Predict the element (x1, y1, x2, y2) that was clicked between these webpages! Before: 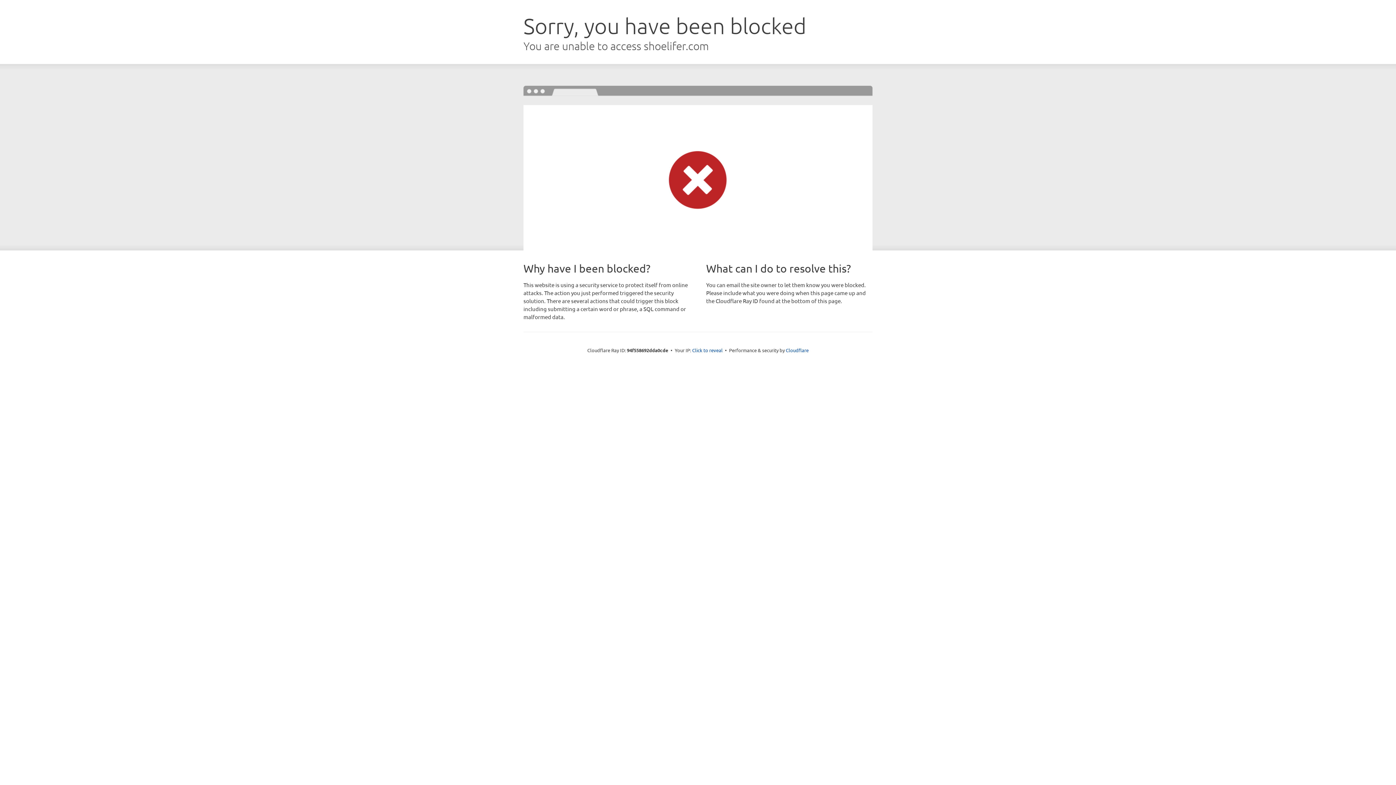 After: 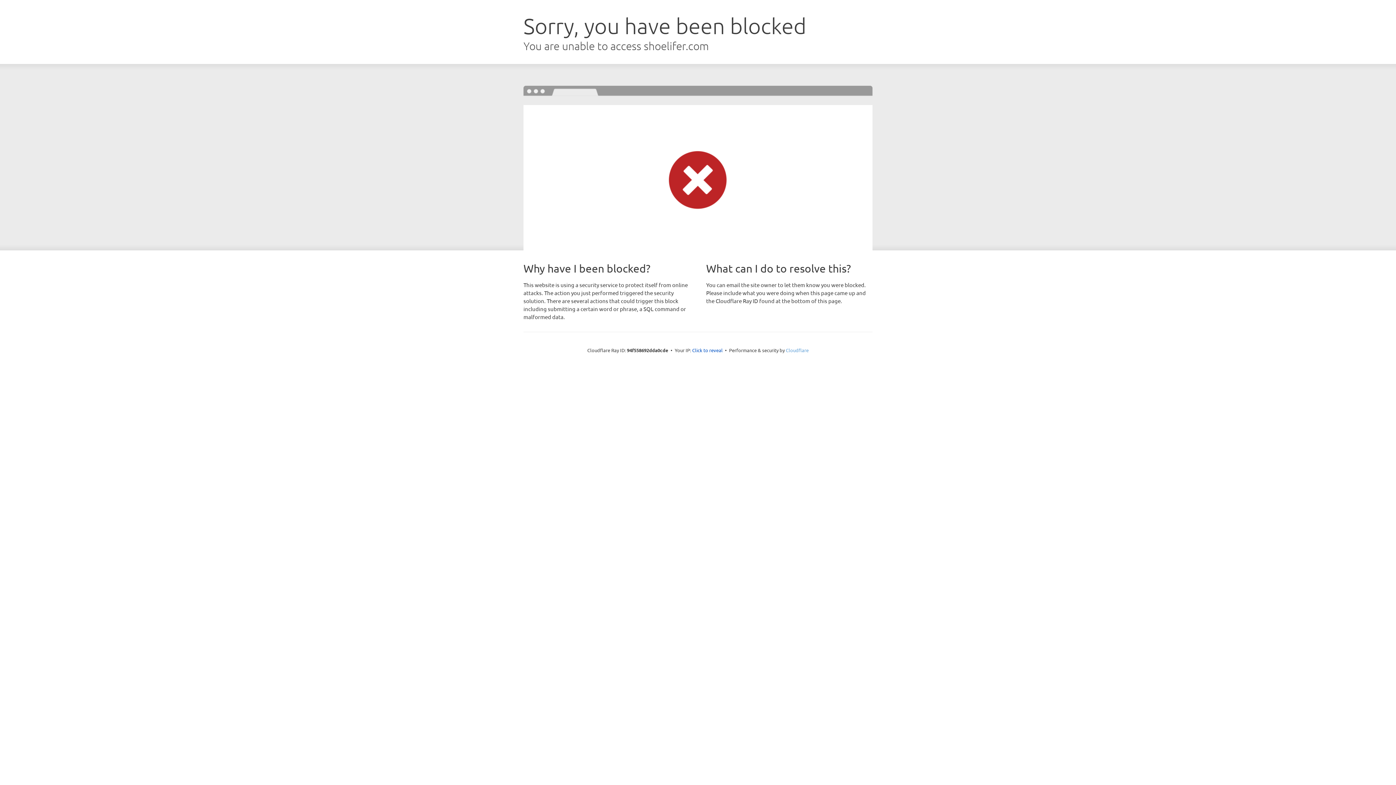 Action: label: Cloudflare bbox: (786, 347, 808, 353)